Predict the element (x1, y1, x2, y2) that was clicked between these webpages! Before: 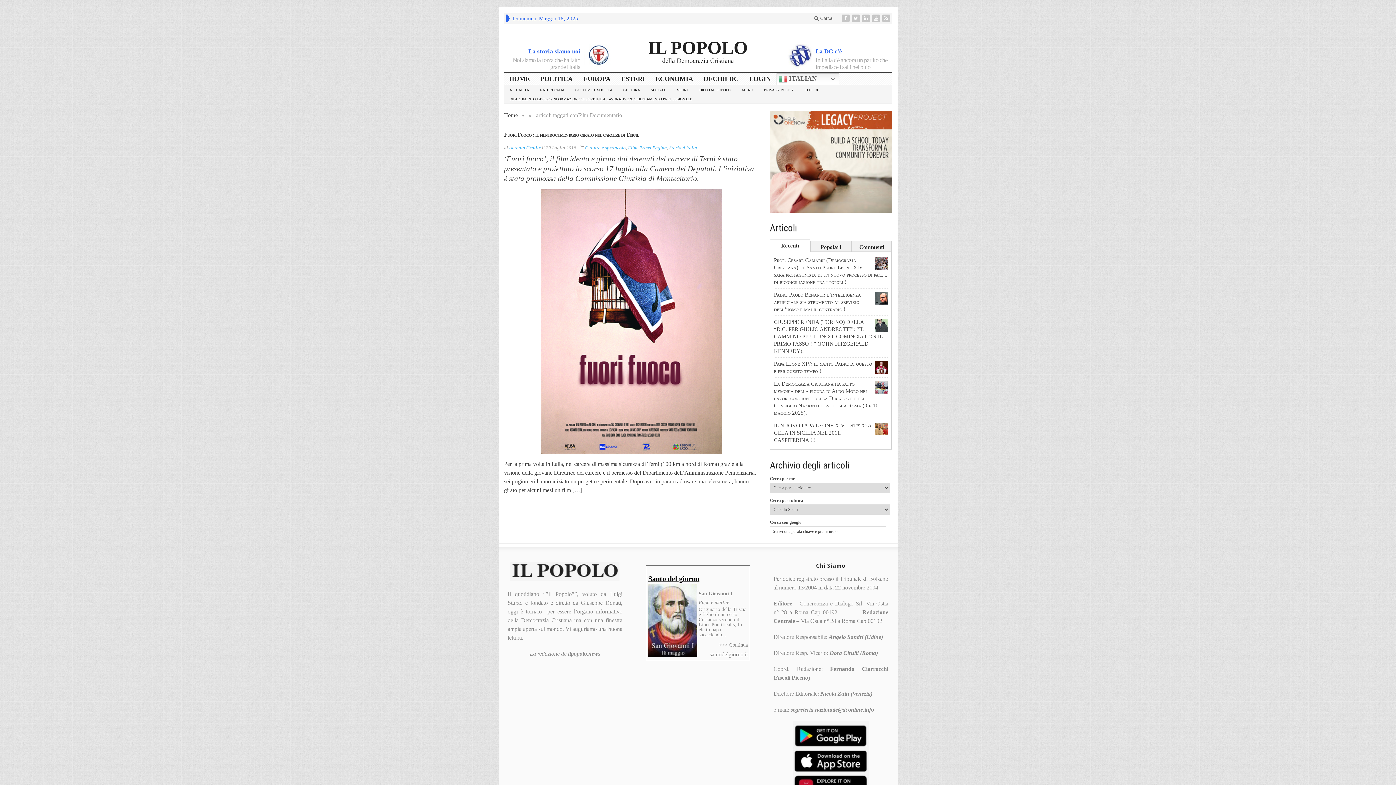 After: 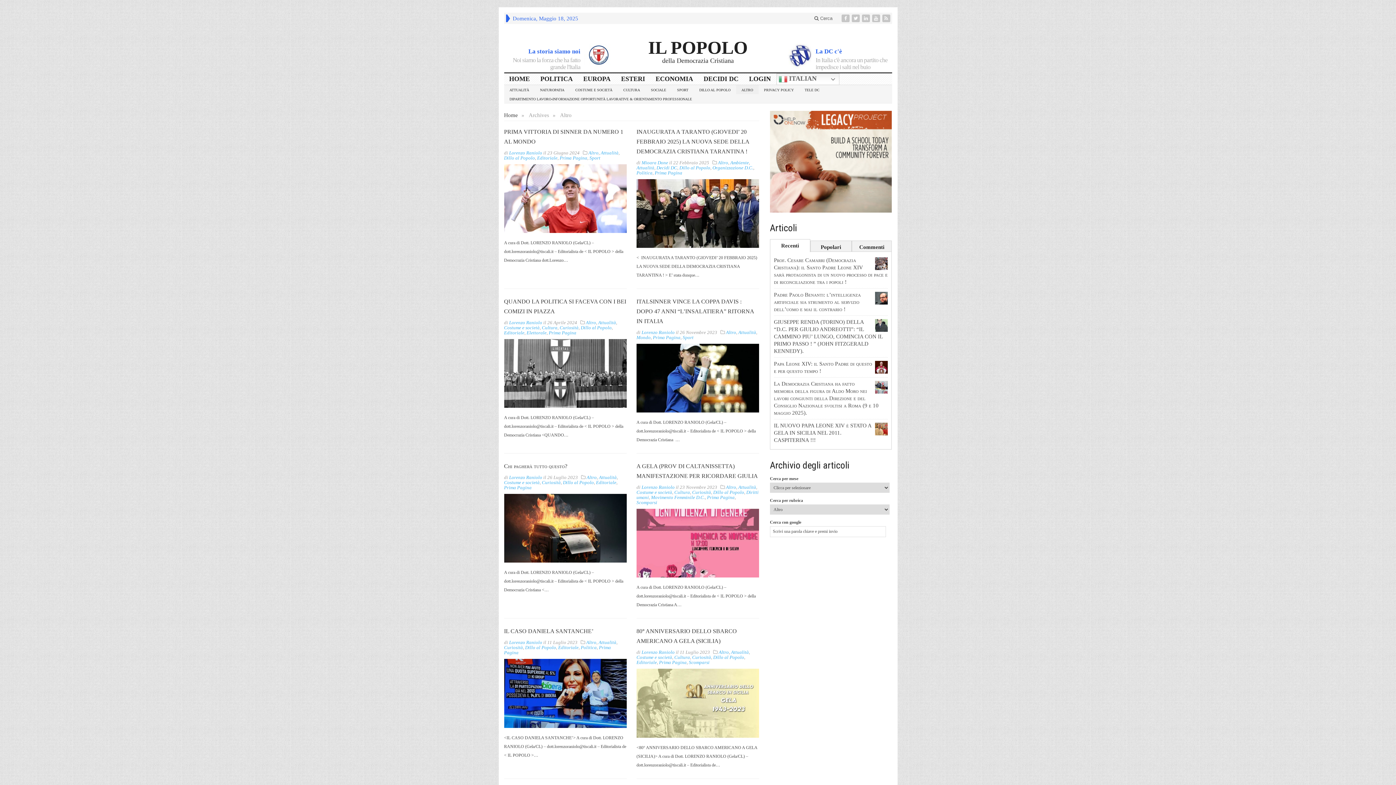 Action: bbox: (736, 85, 758, 94) label: ALTRO